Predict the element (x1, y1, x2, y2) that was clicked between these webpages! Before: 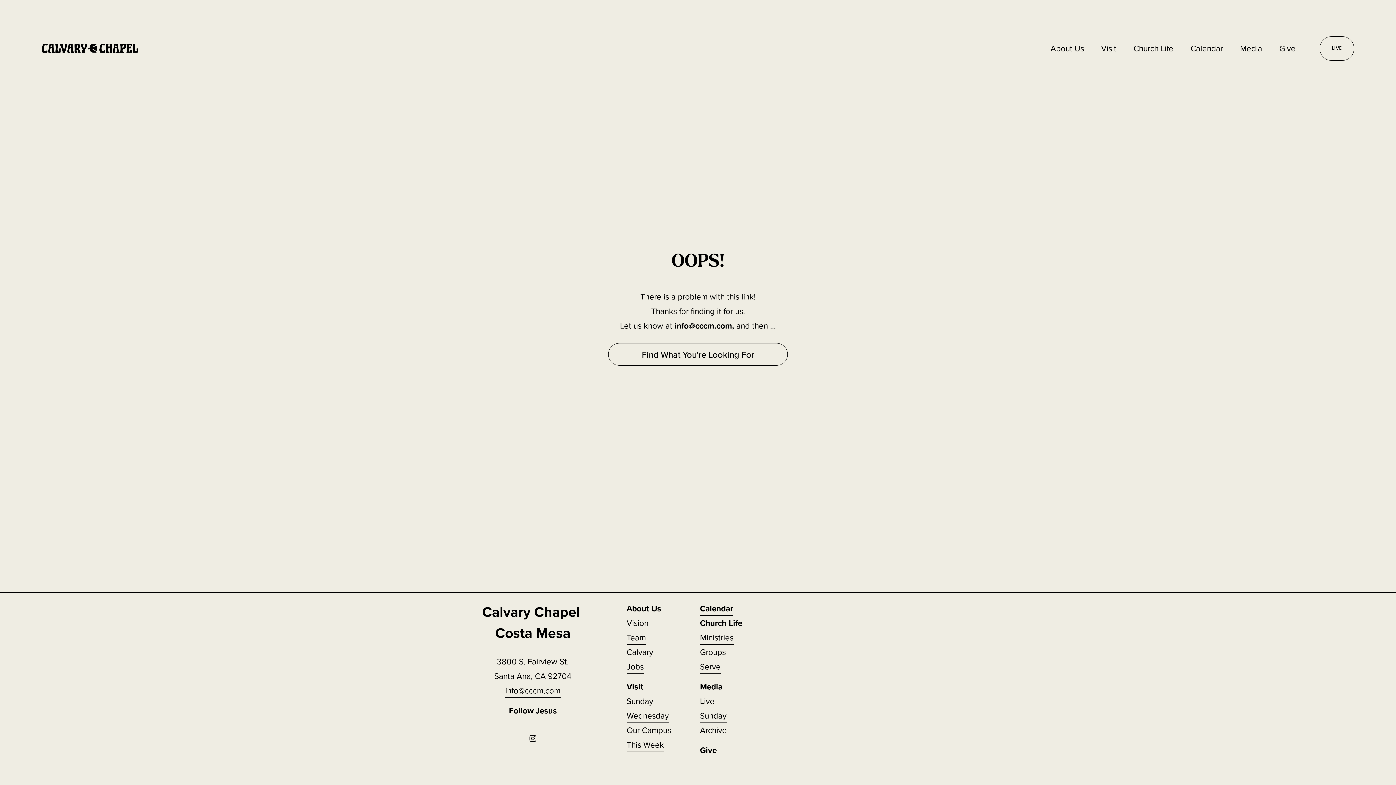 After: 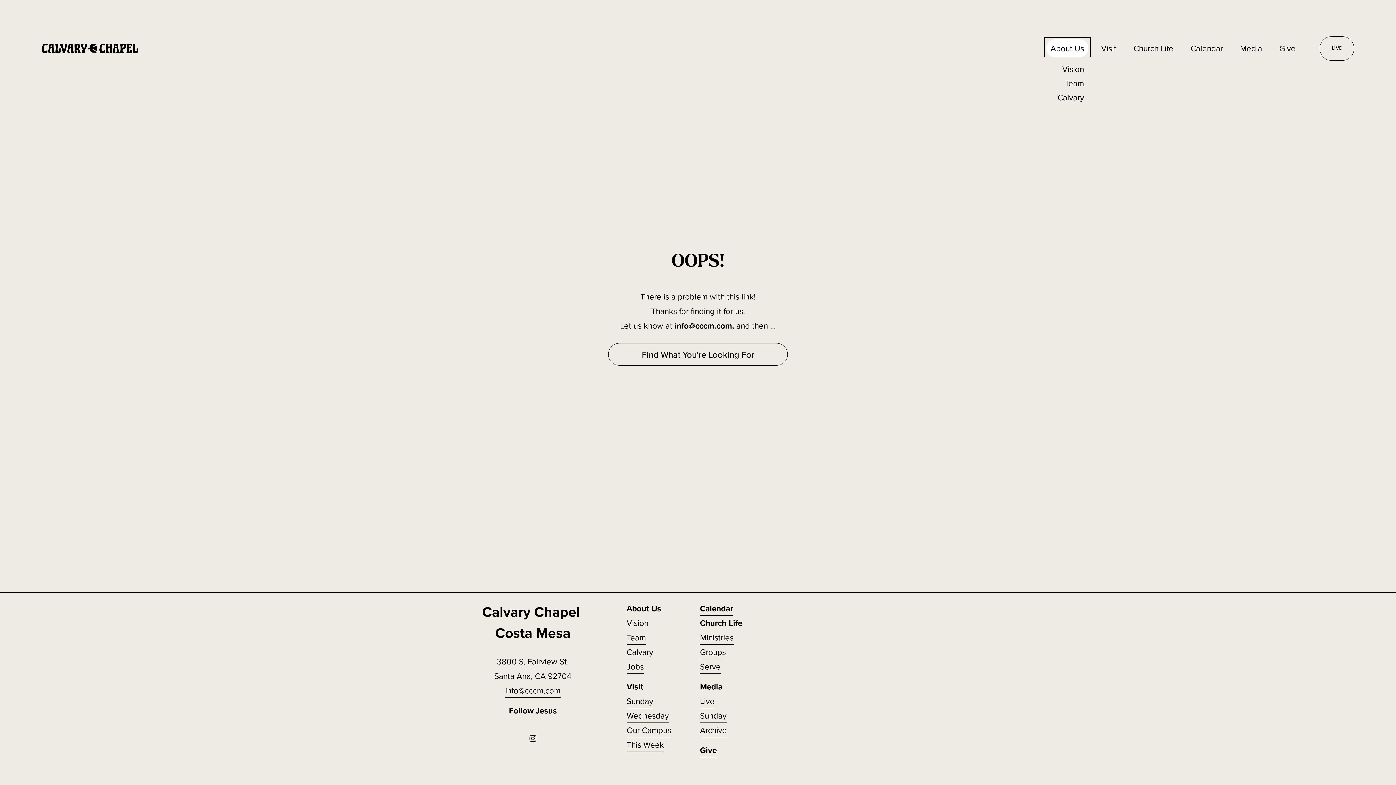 Action: bbox: (1046, 39, 1088, 57) label: folder dropdown